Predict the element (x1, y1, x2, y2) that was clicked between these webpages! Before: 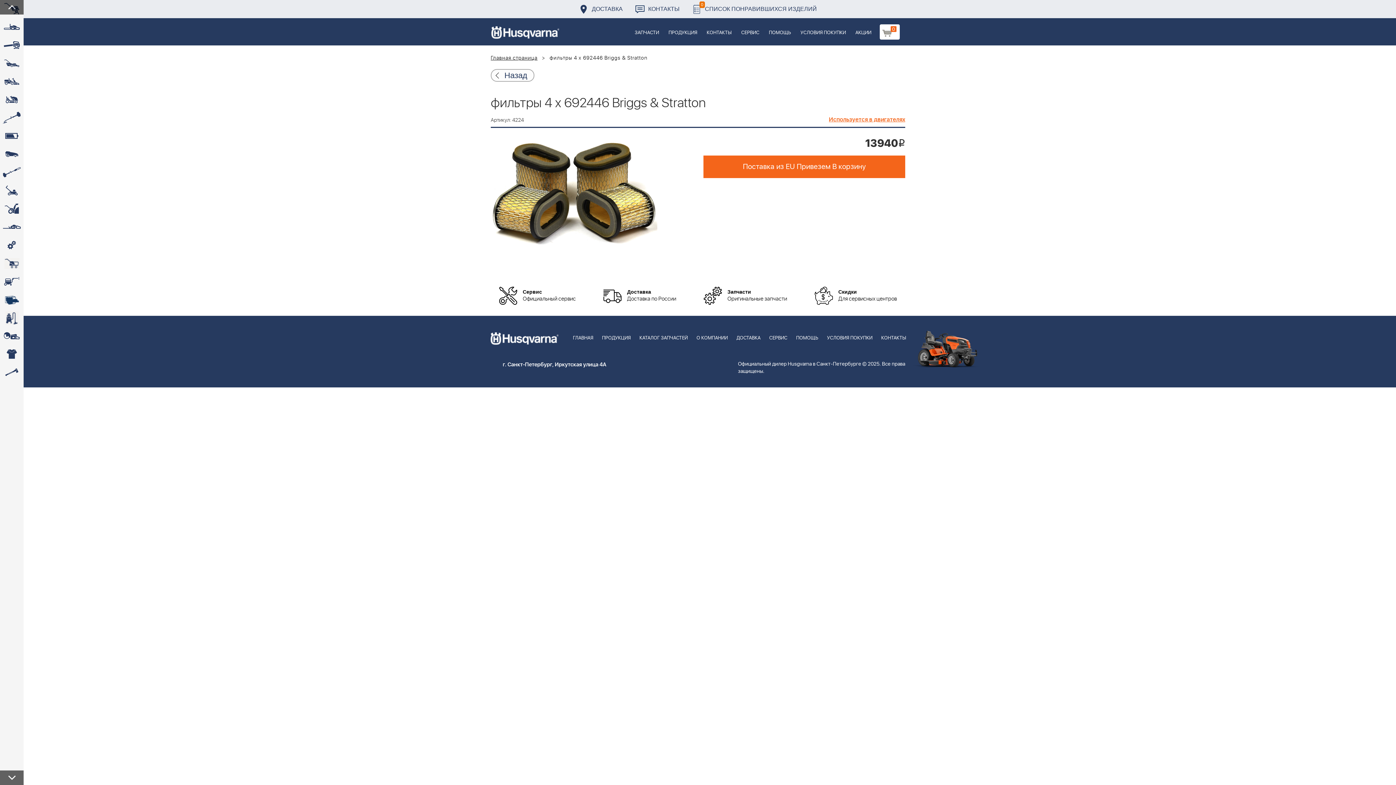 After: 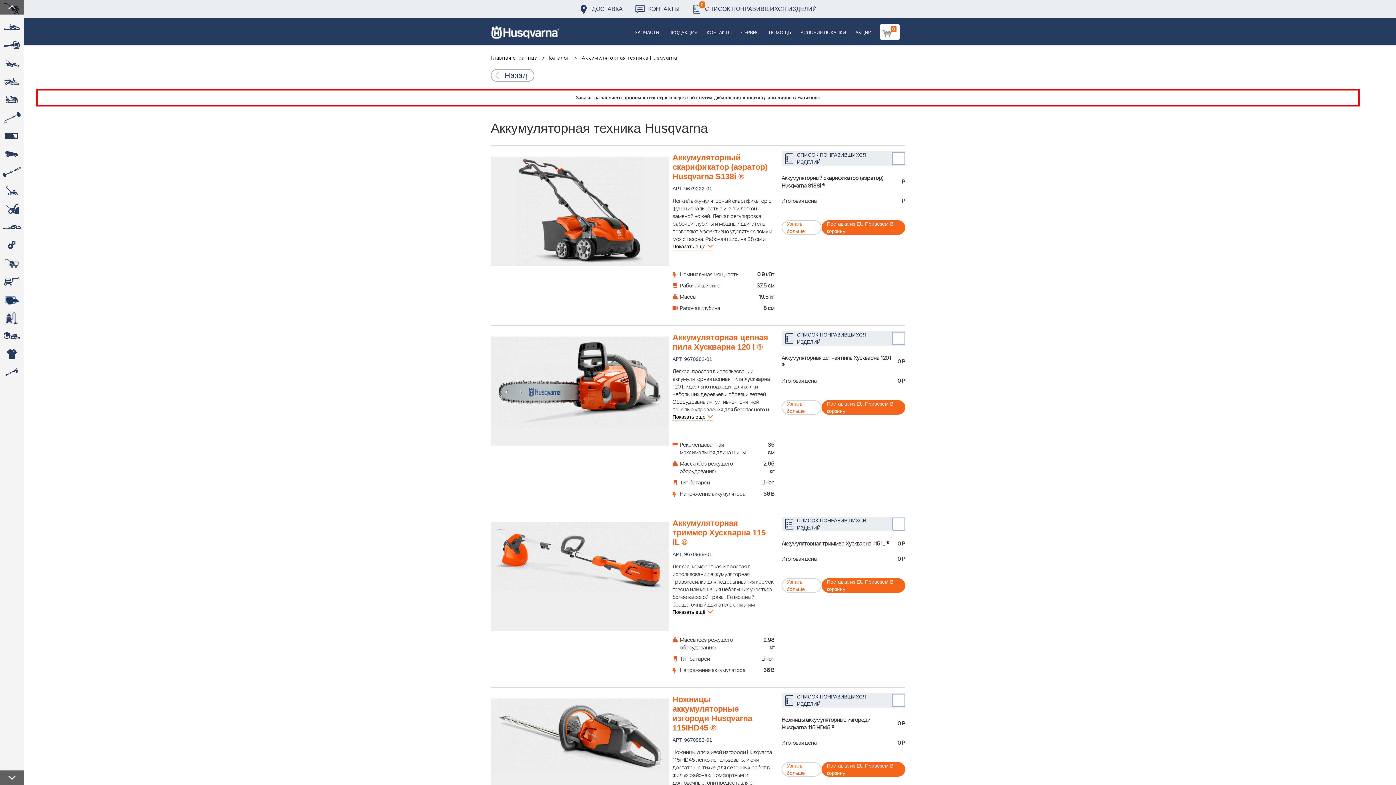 Action: label:  bbox: (0, 127, 23, 145)